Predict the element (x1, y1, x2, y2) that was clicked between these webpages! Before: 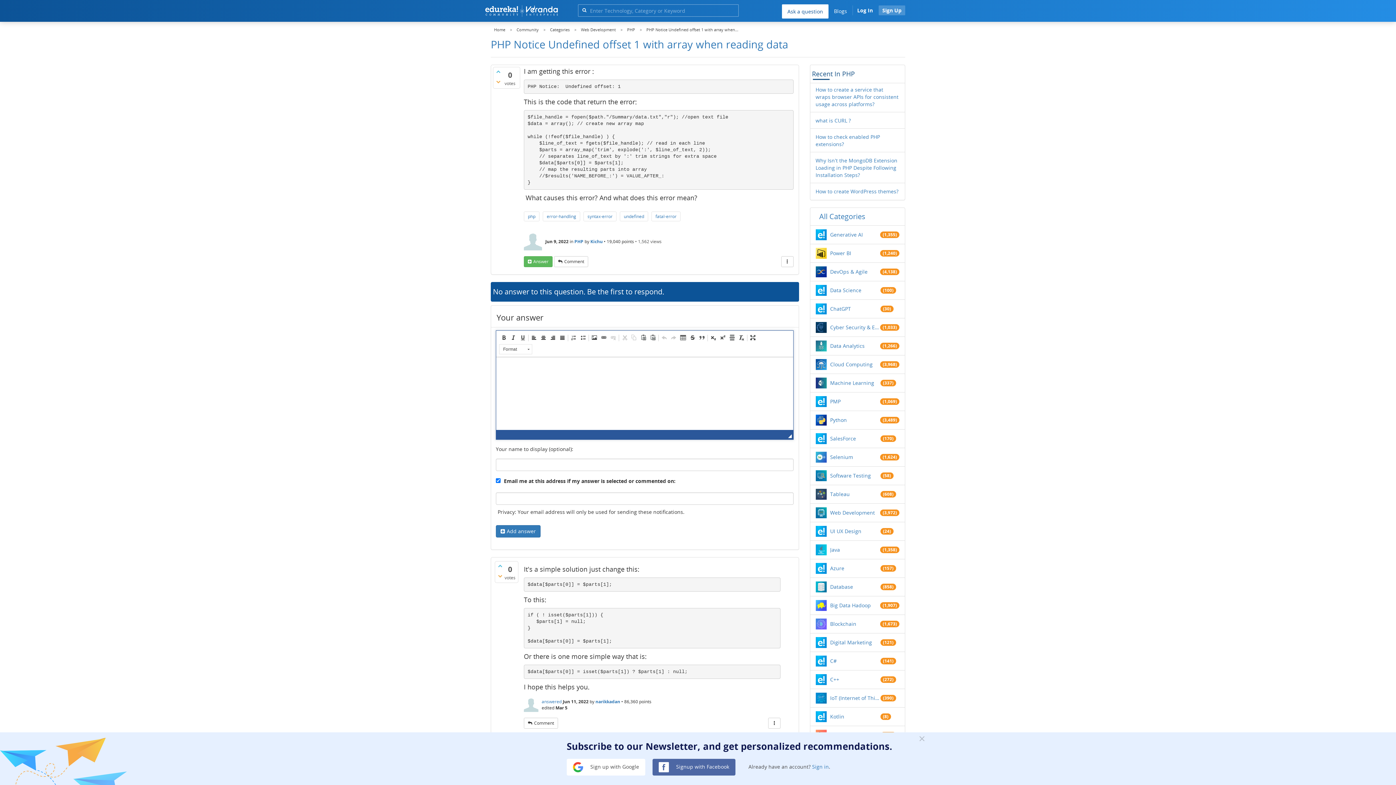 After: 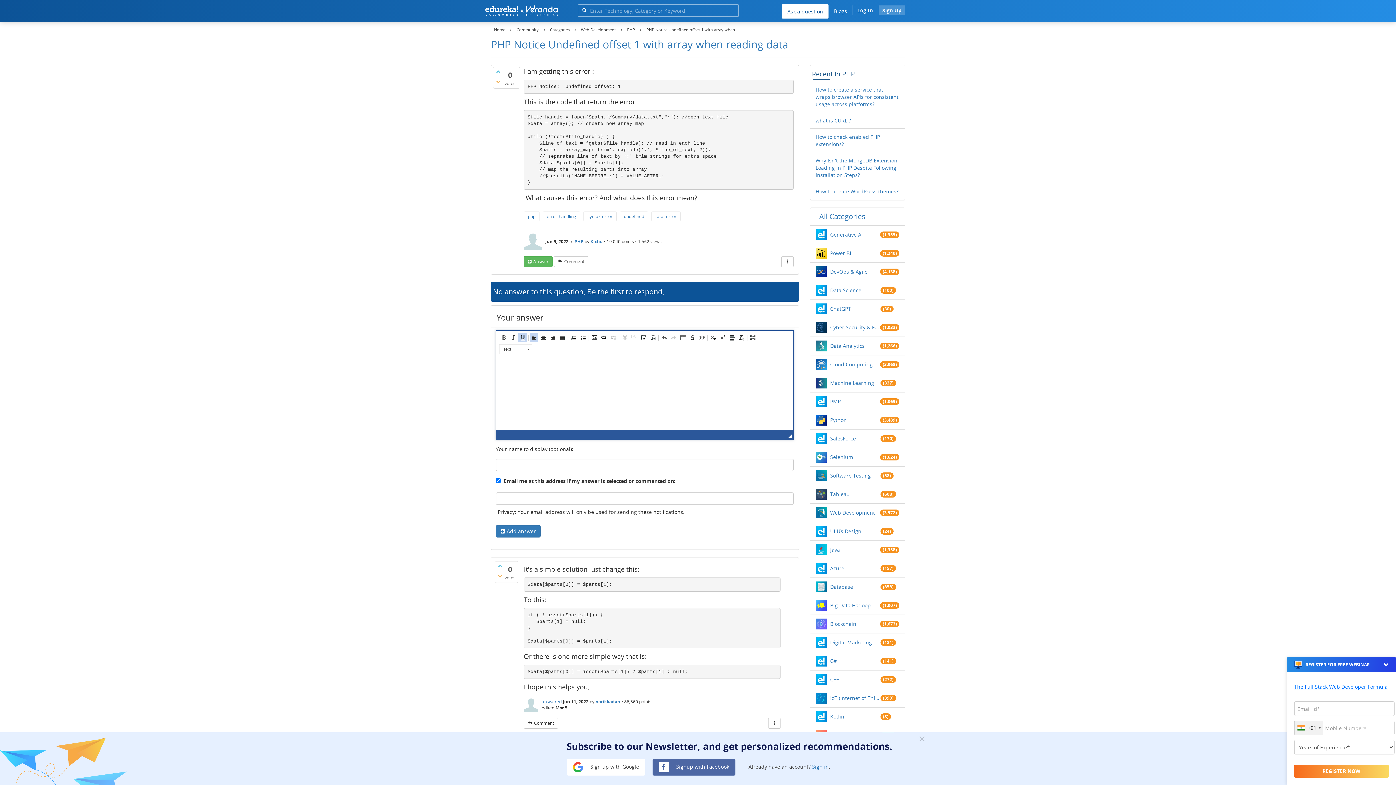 Action: bbox: (518, 333, 527, 342) label:  